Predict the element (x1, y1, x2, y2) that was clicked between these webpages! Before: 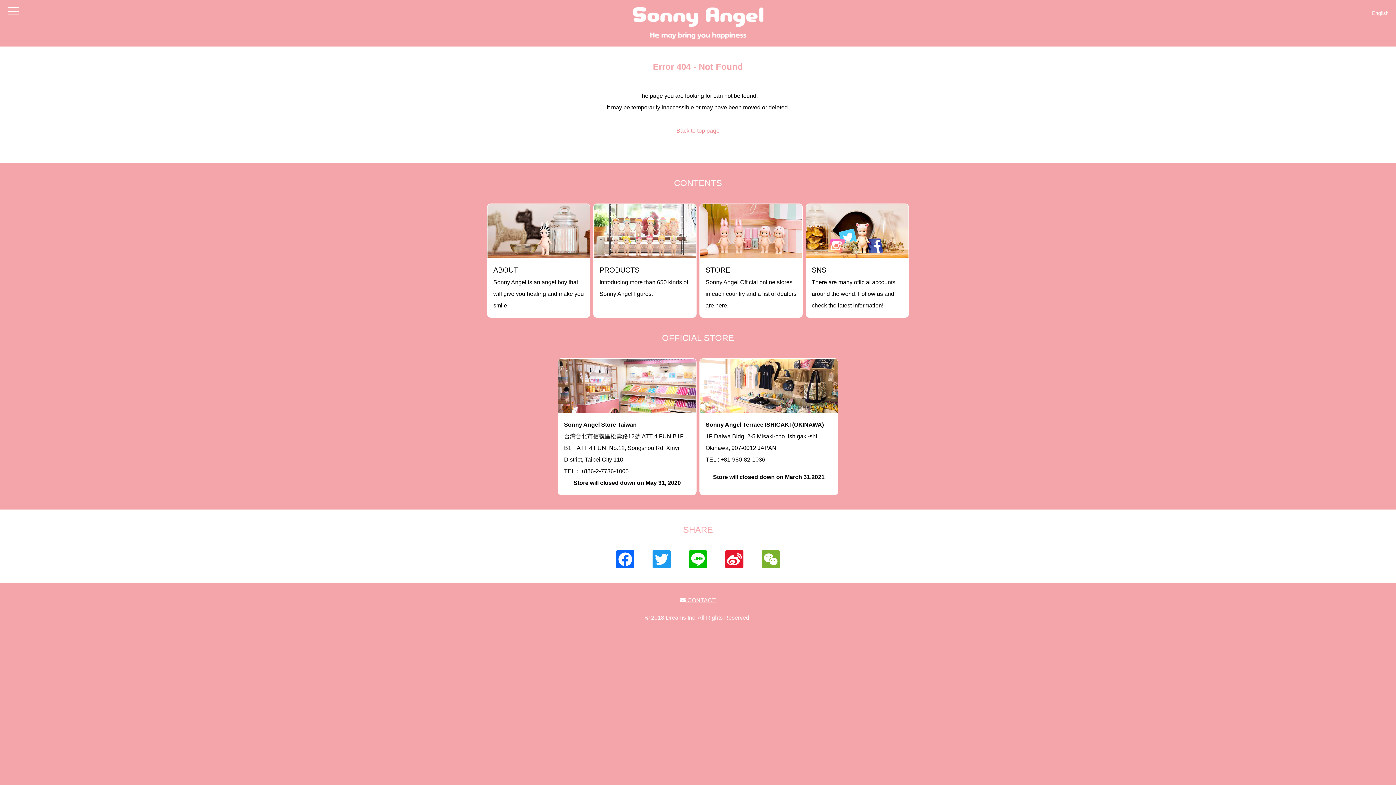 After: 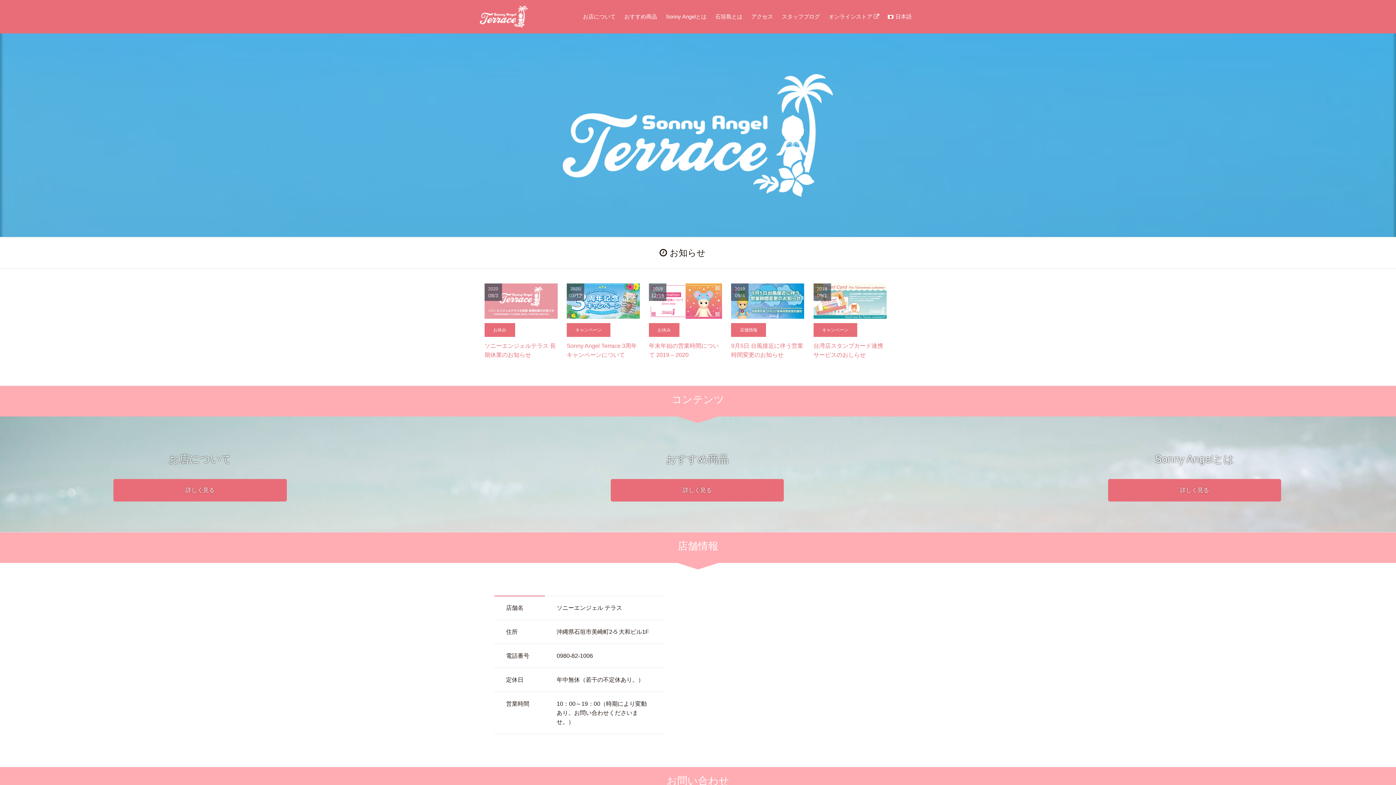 Action: bbox: (700, 359, 838, 413)